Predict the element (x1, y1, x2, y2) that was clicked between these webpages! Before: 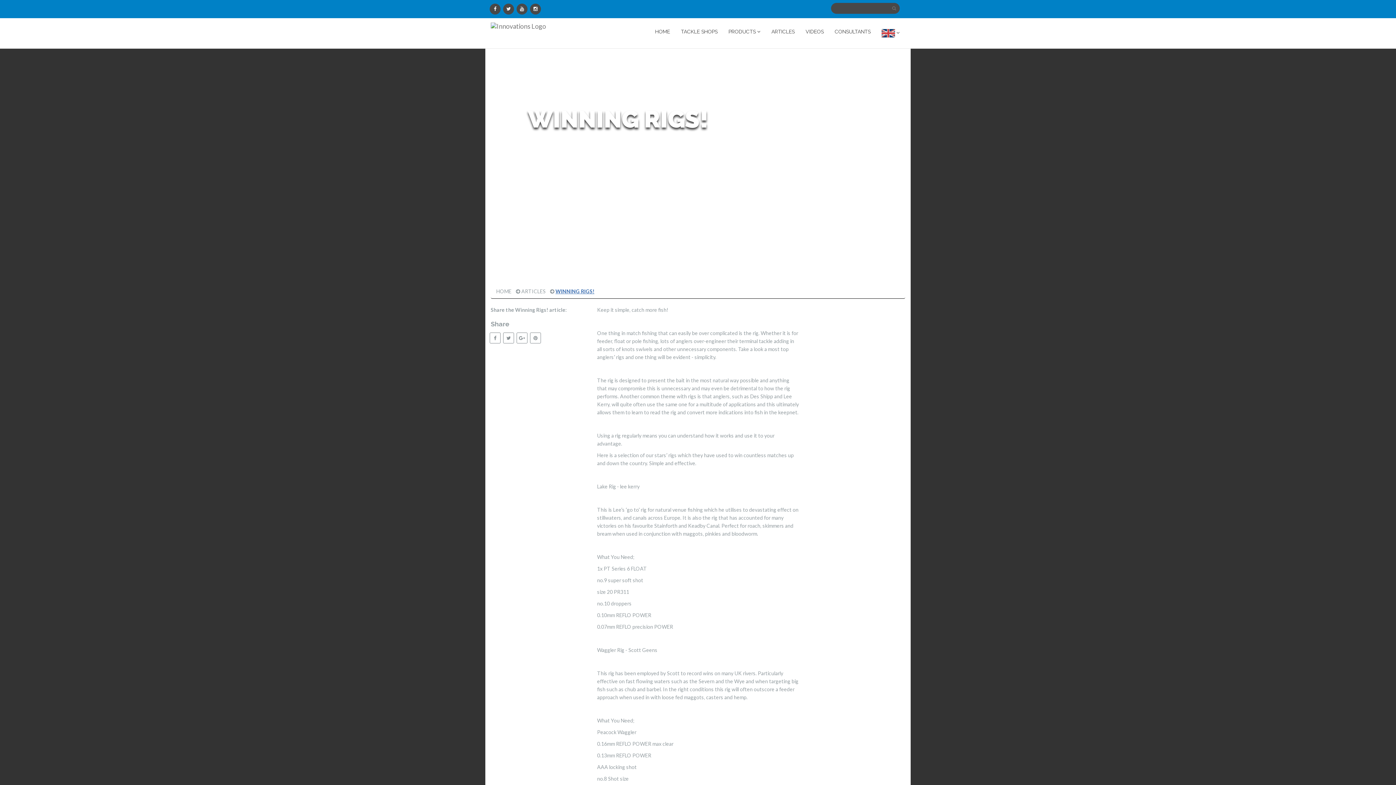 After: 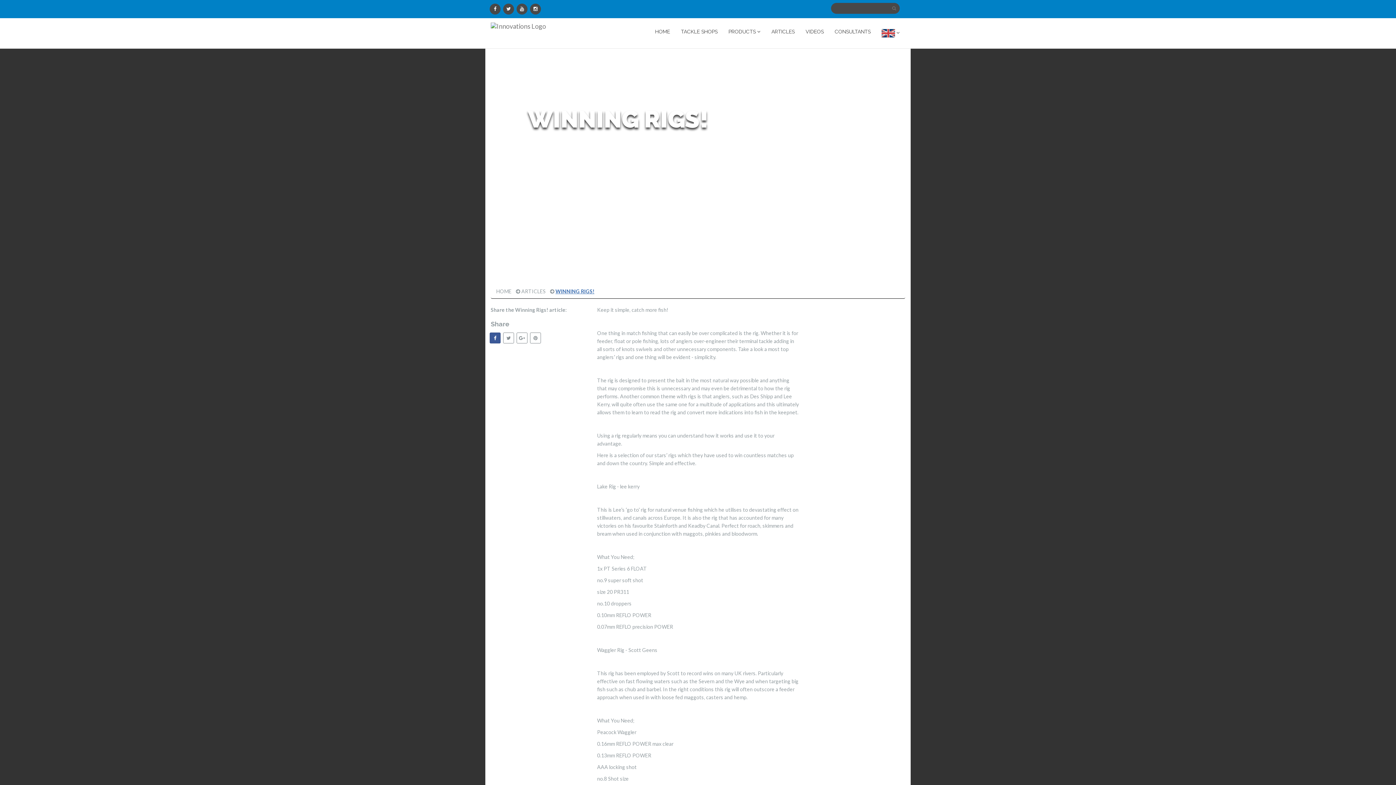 Action: bbox: (489, 332, 500, 343)